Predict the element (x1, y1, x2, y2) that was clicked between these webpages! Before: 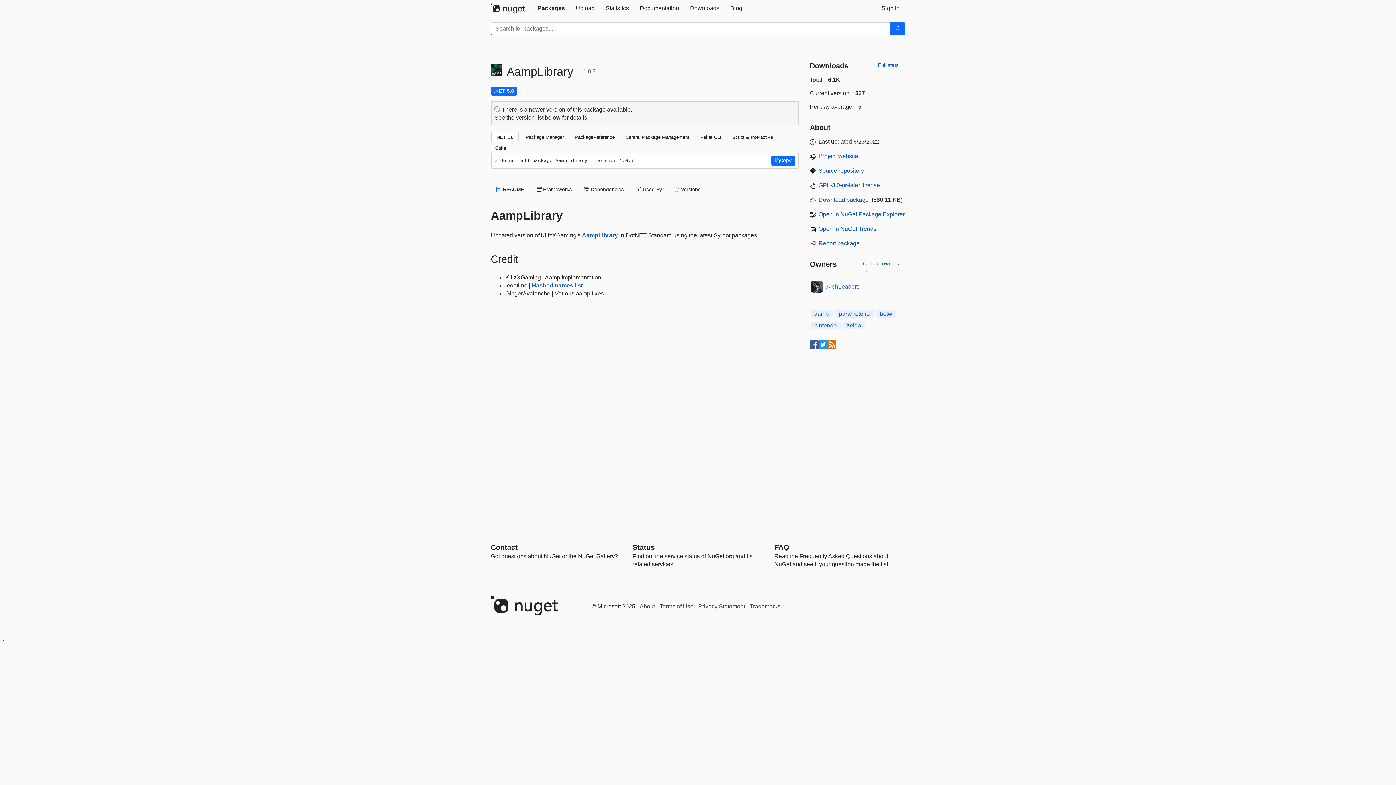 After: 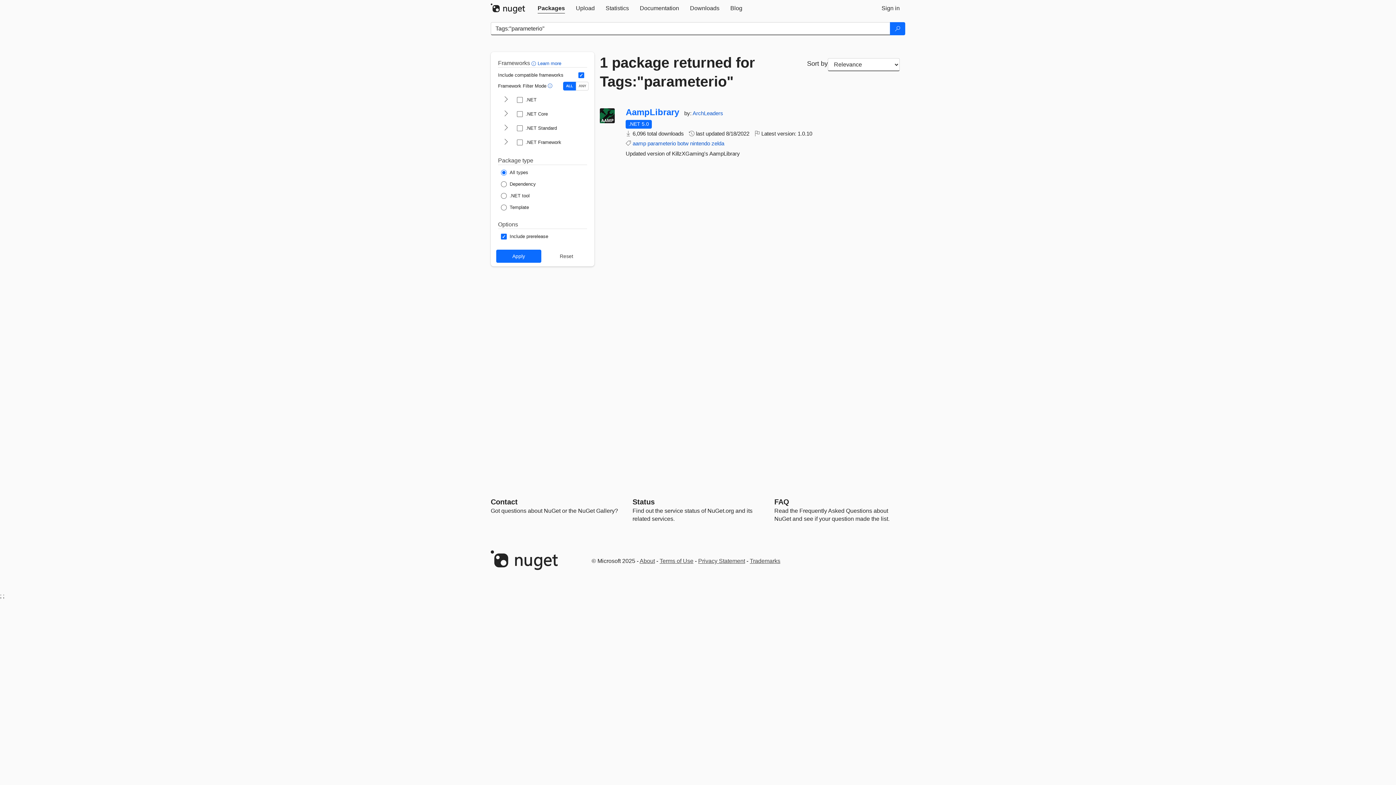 Action: label: parameterio bbox: (835, 310, 873, 317)